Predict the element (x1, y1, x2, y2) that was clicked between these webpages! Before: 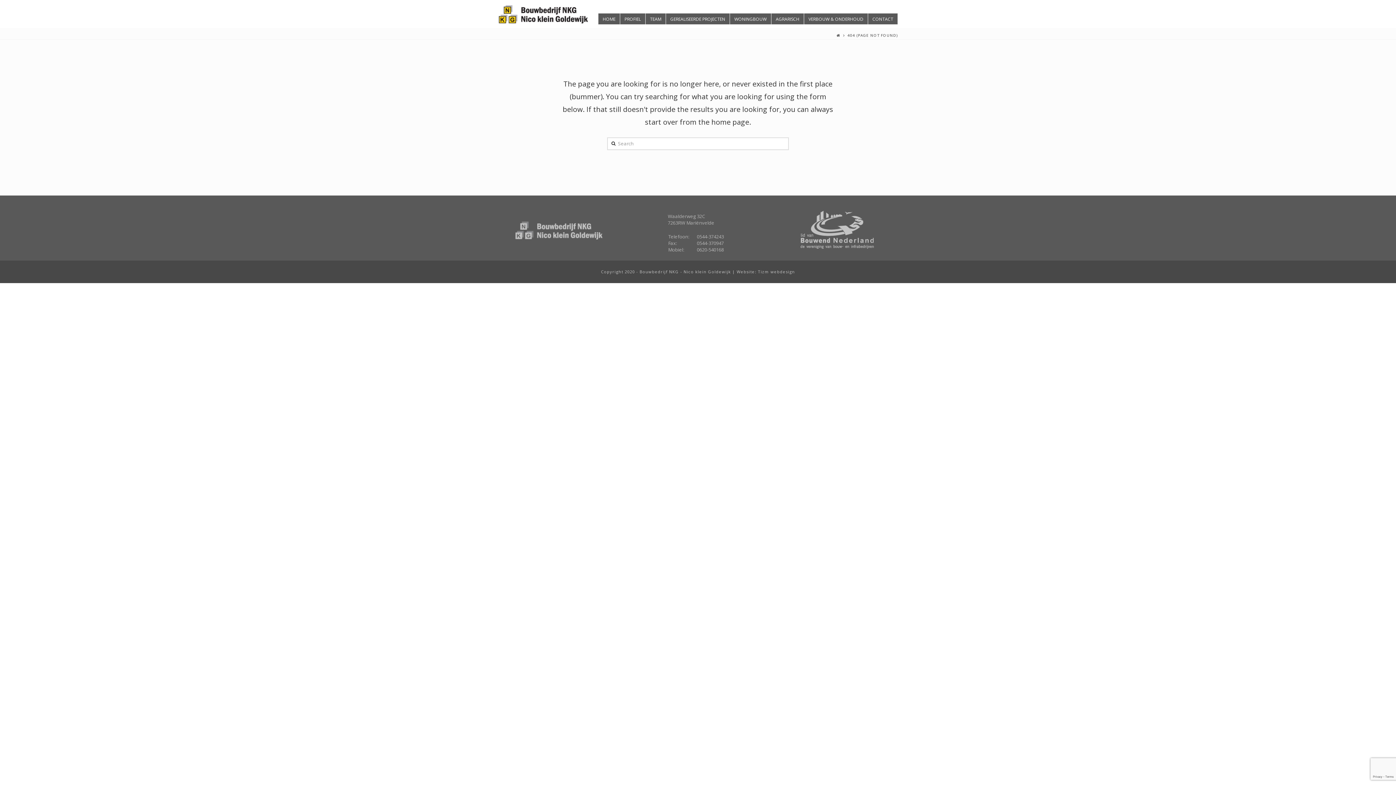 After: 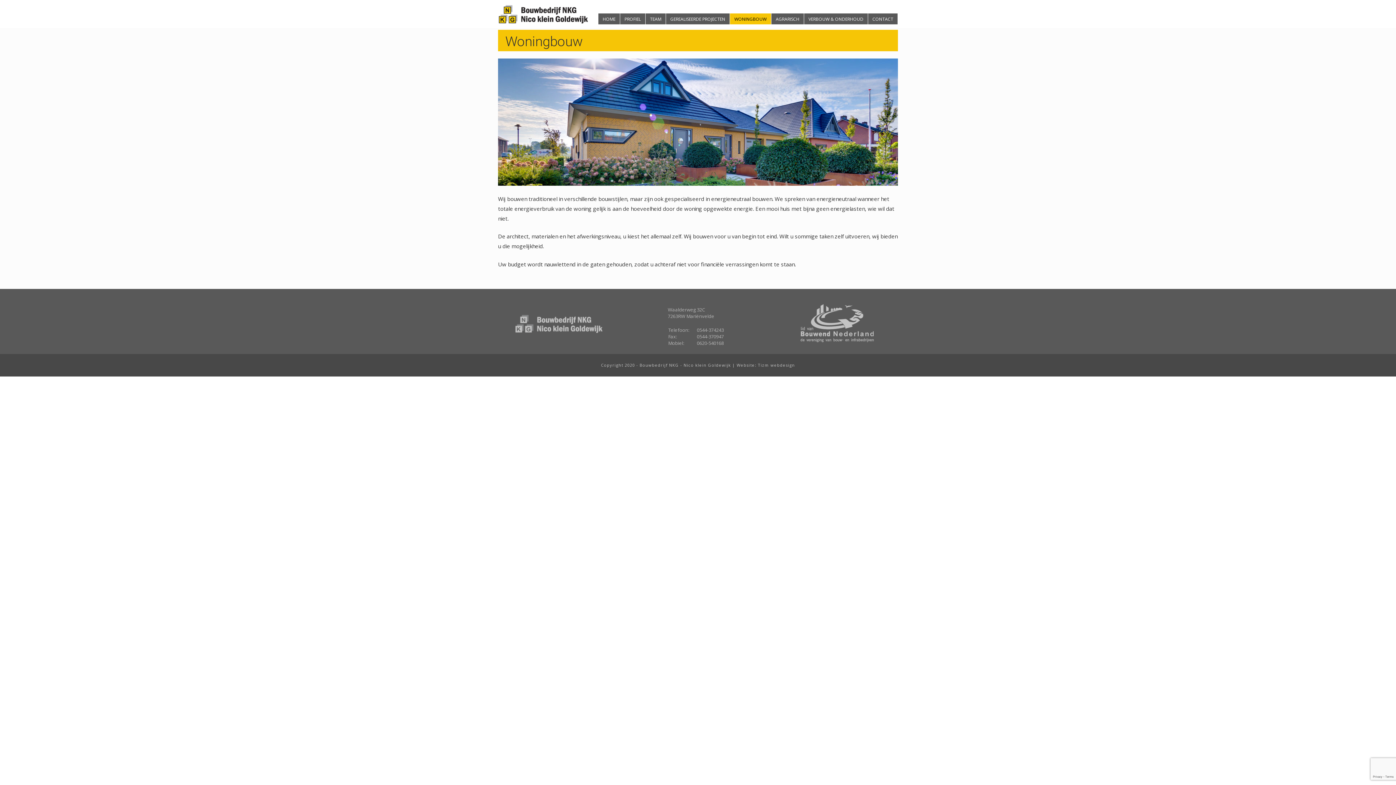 Action: label: WONINGBOUW bbox: (730, 13, 771, 24)